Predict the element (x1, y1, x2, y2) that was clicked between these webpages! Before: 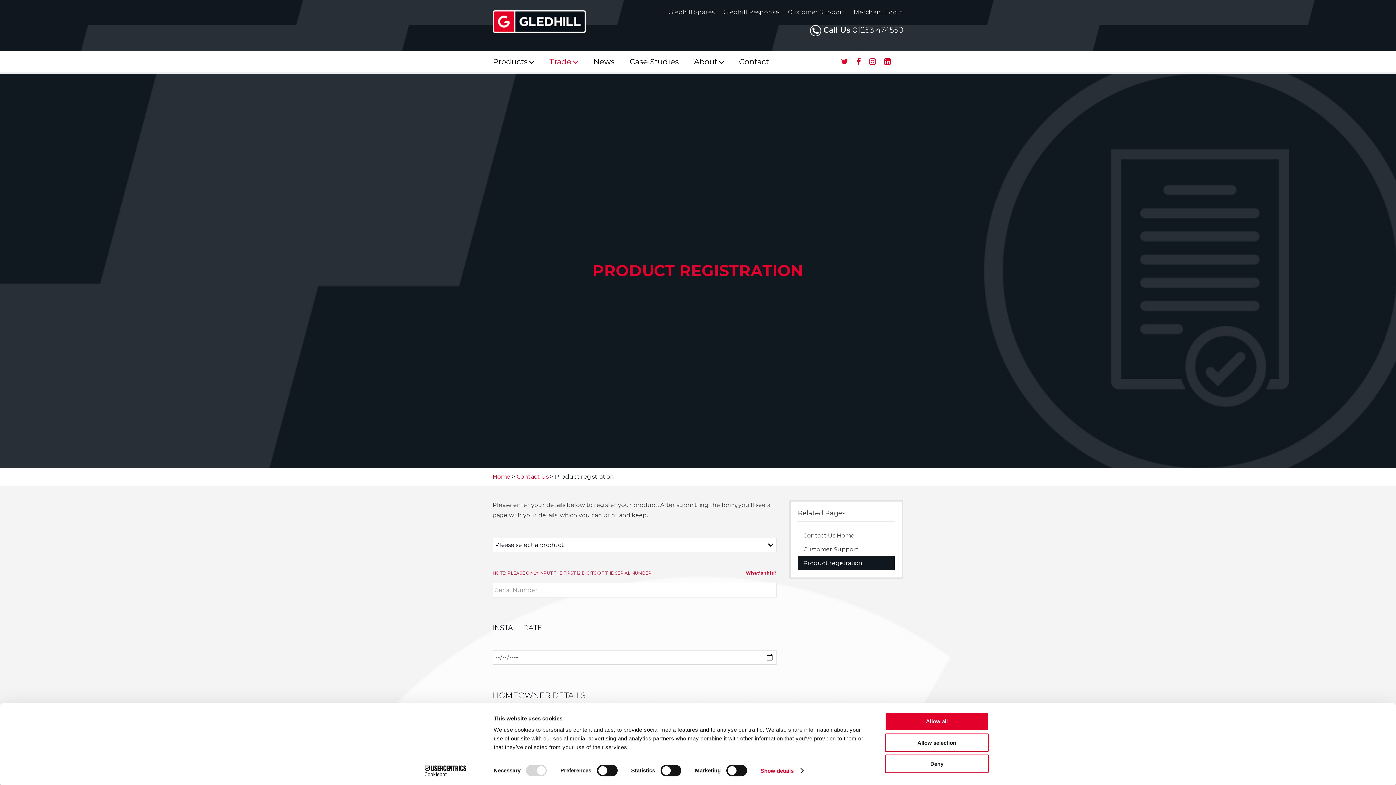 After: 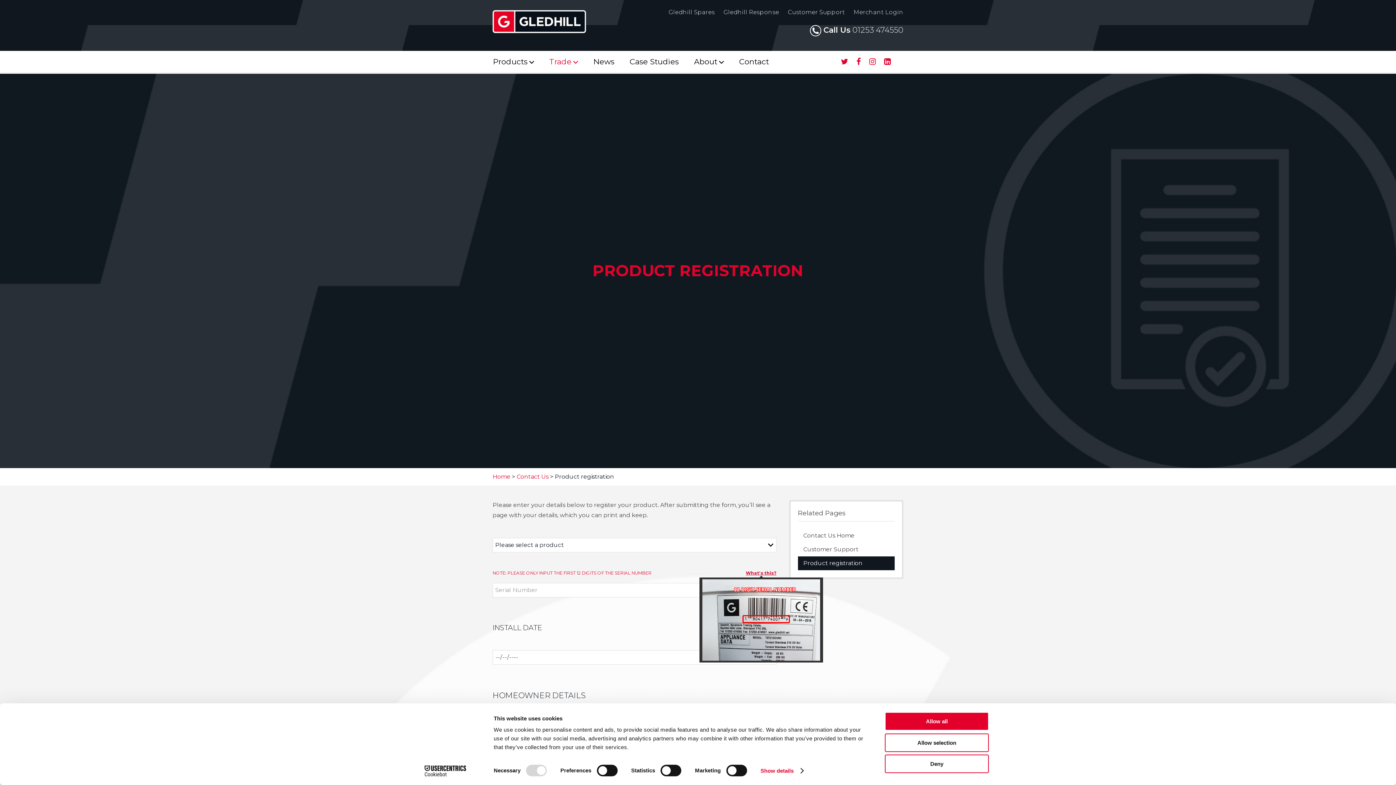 Action: bbox: (746, 570, 776, 575) label: What's this?